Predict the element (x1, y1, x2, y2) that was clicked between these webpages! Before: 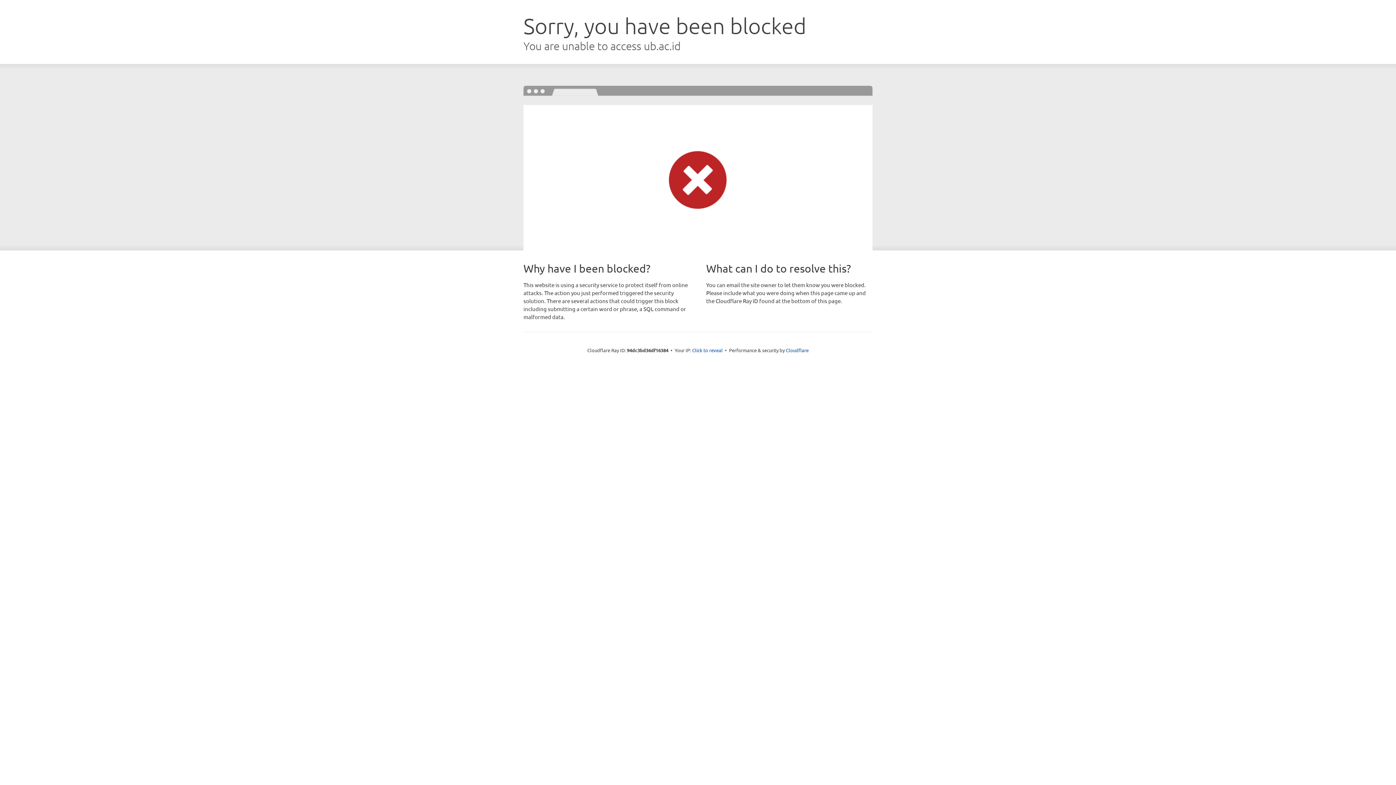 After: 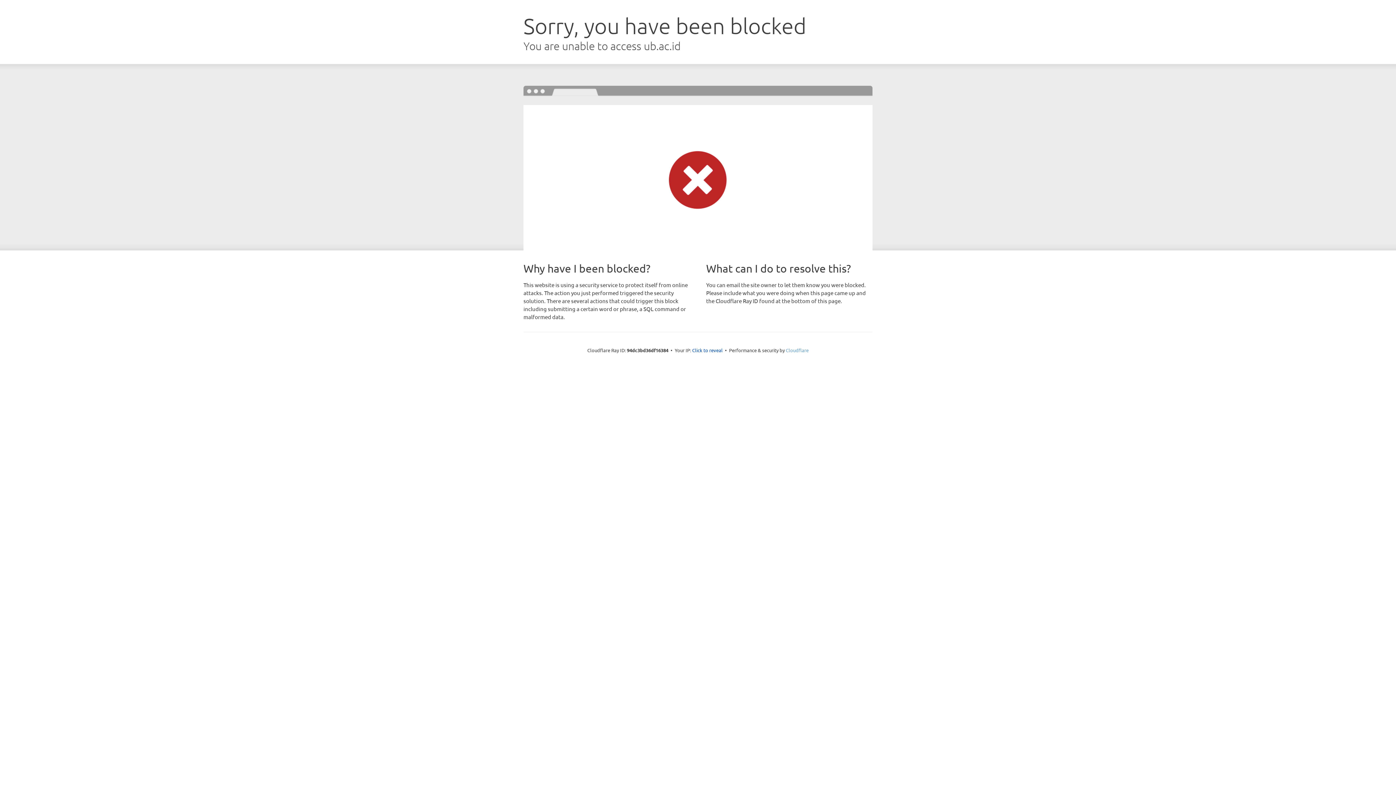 Action: label: Cloudflare bbox: (786, 347, 808, 353)